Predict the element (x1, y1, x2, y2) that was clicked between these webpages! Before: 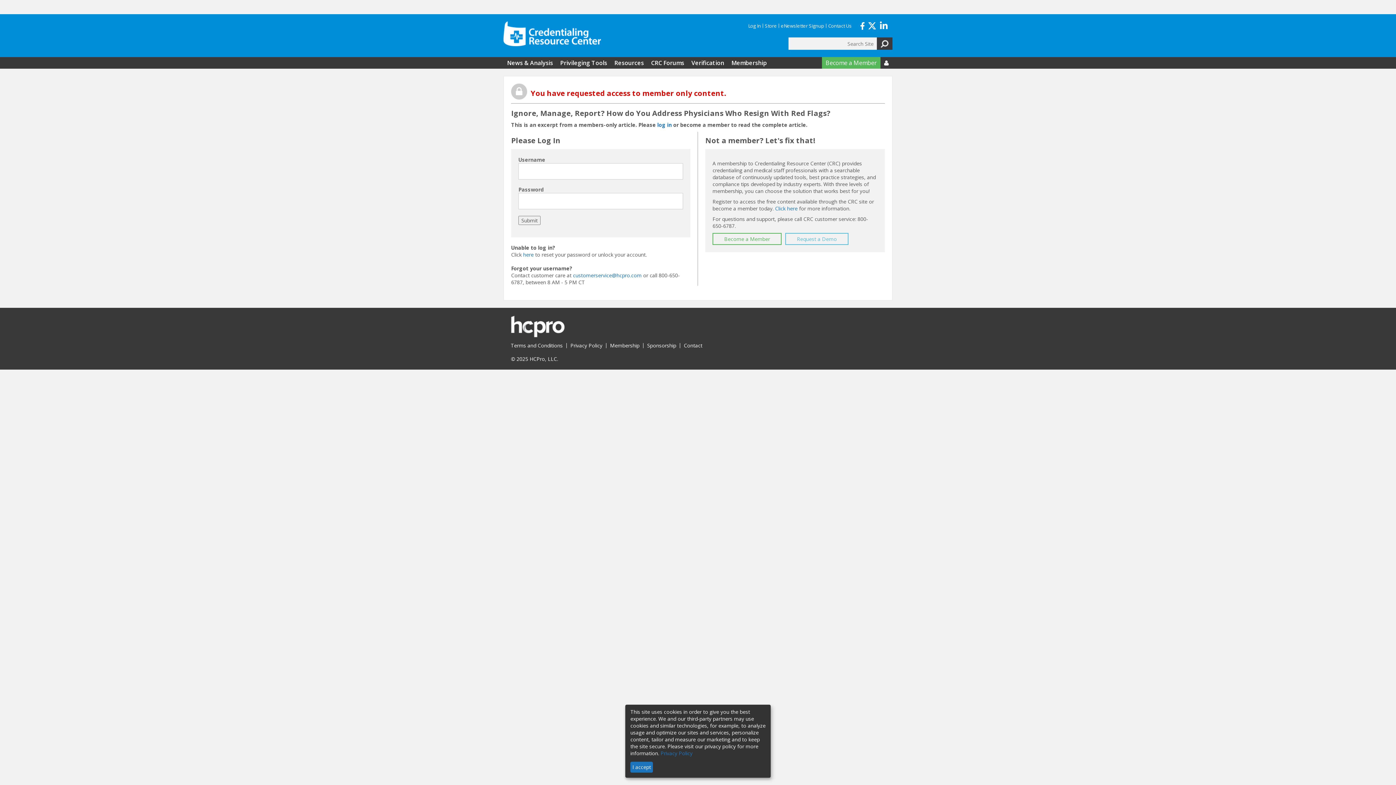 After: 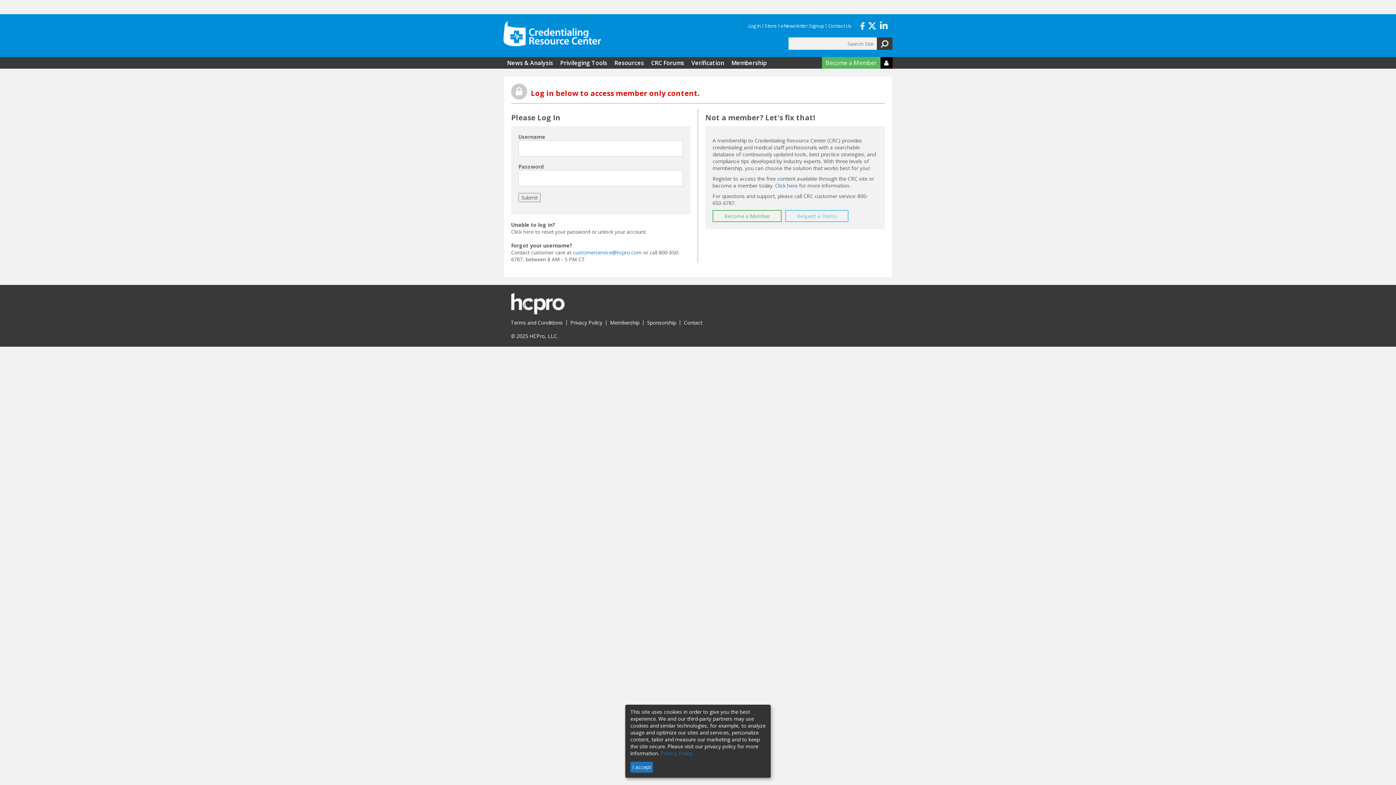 Action: bbox: (657, 121, 672, 128) label: log in